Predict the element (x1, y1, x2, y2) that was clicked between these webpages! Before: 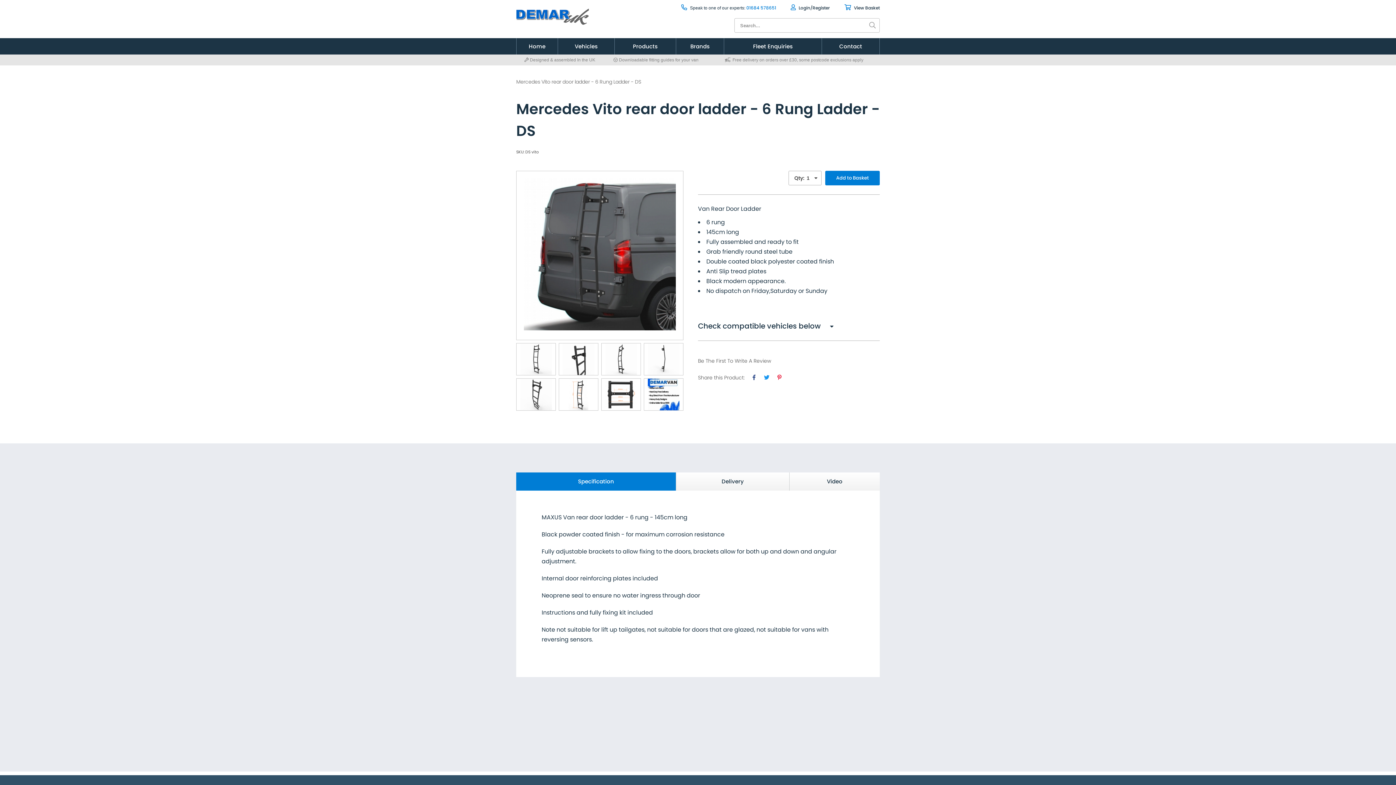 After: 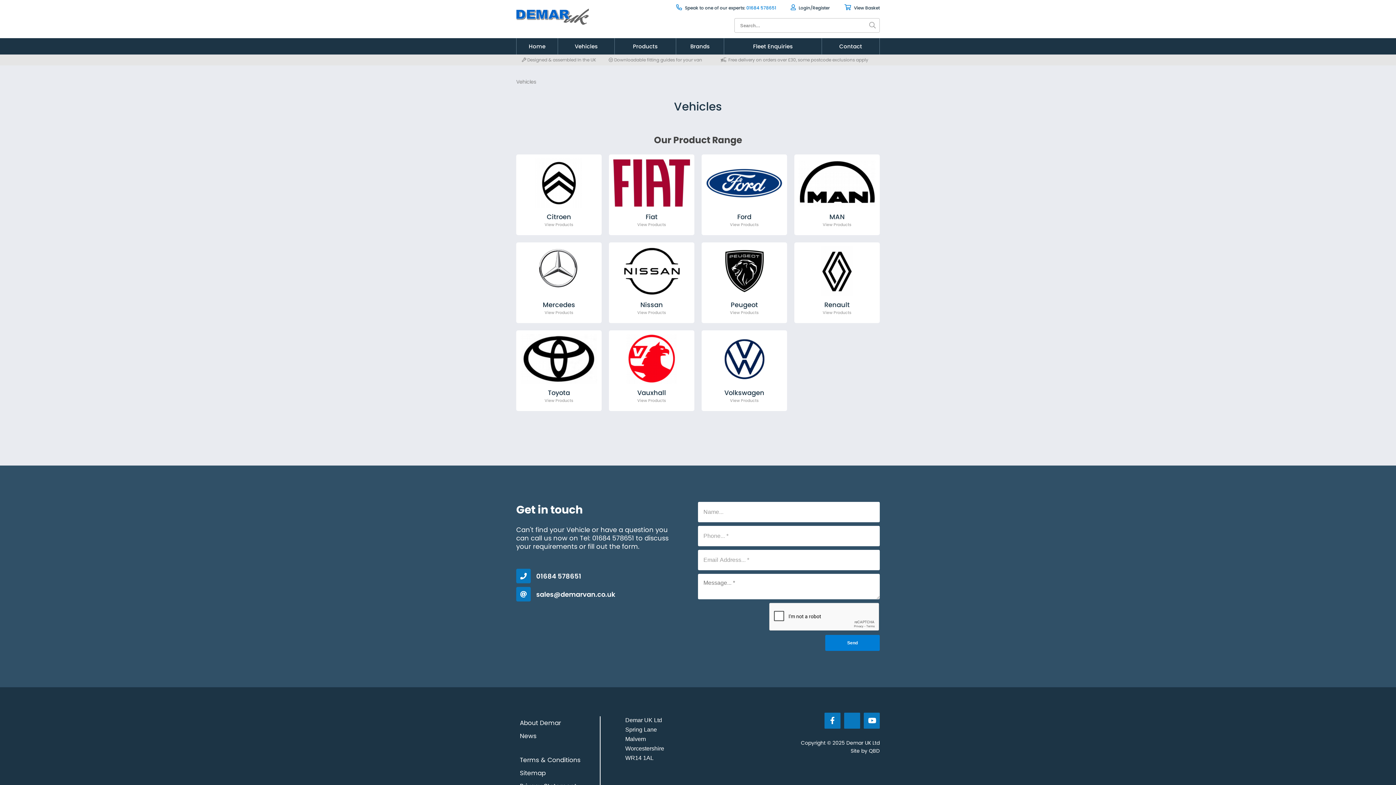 Action: label: Vehicles bbox: (558, 38, 614, 54)